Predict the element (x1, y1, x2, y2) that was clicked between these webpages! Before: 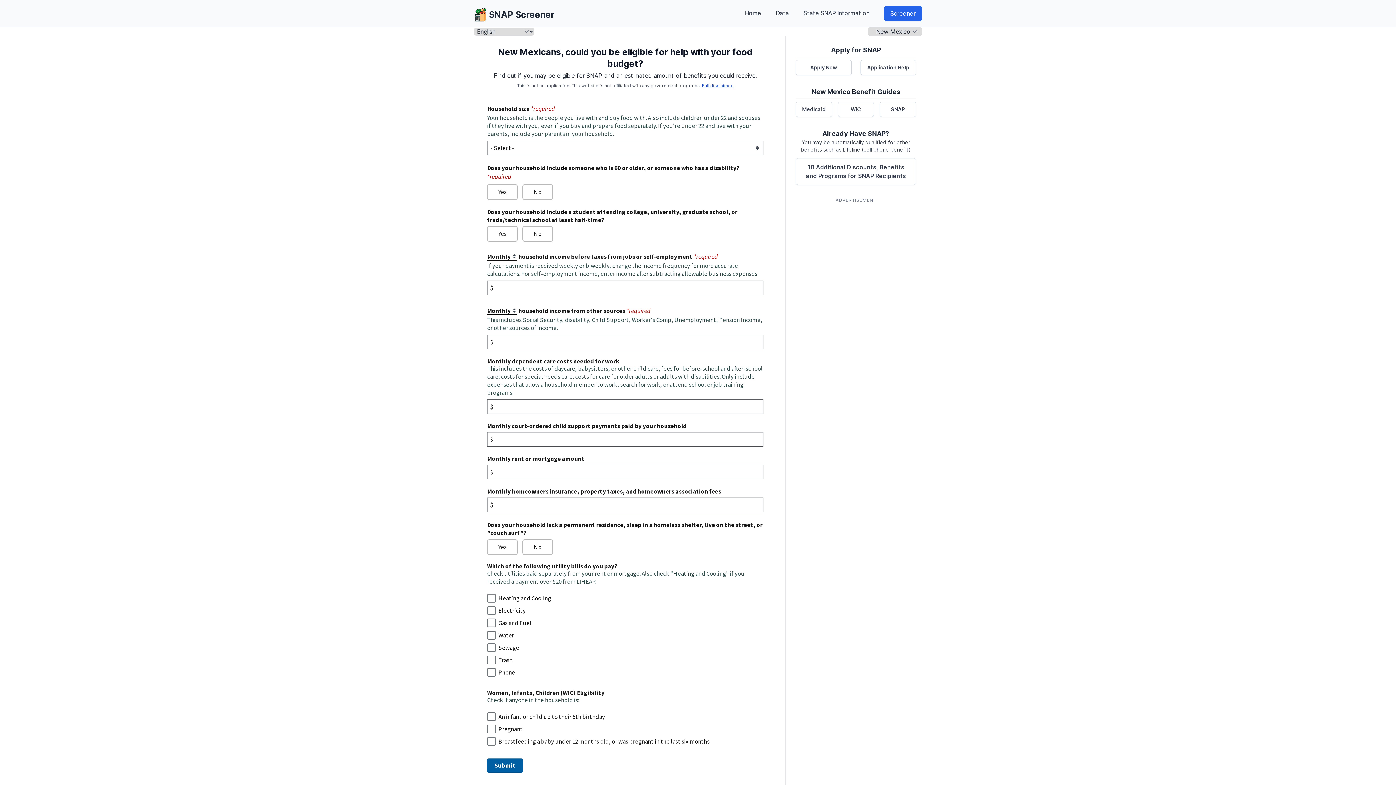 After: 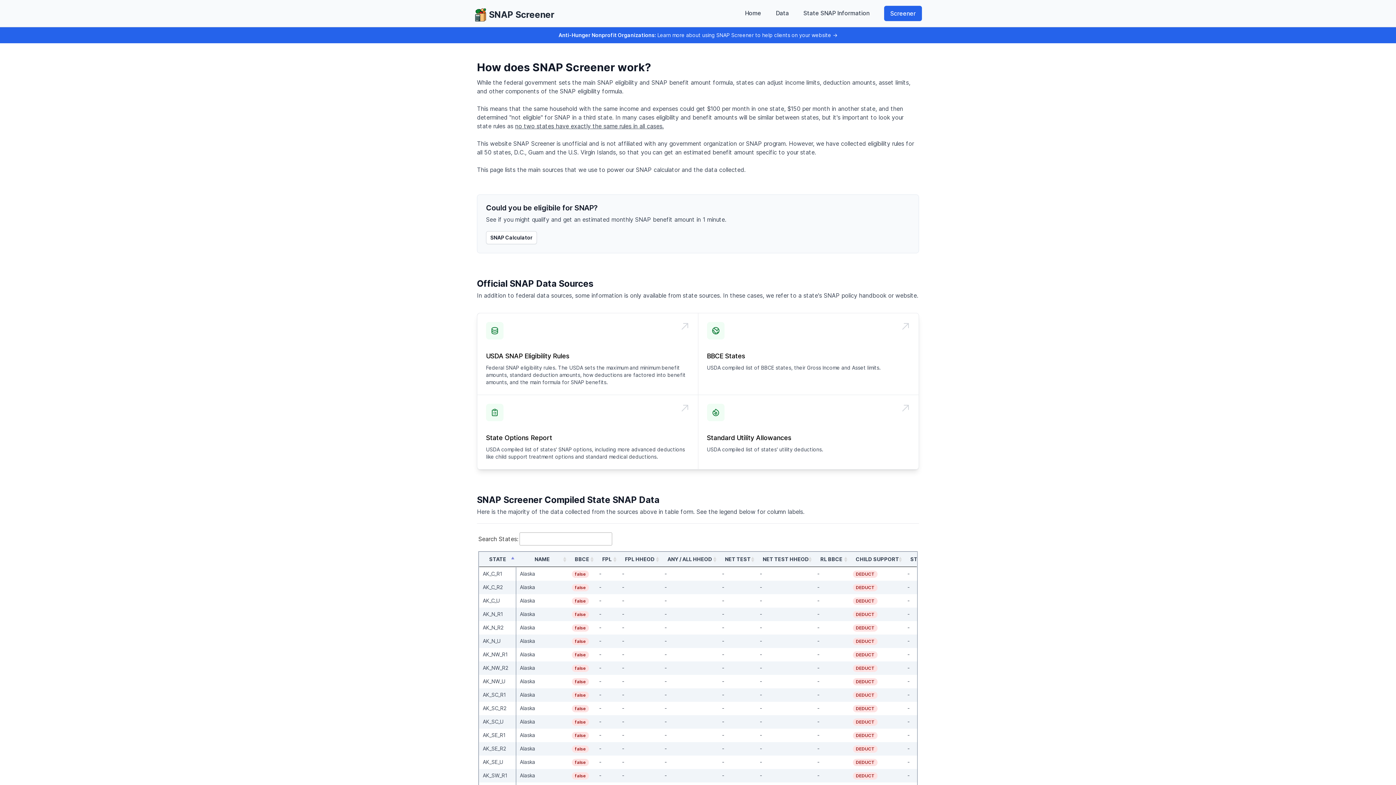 Action: bbox: (776, 5, 789, 21) label: Data